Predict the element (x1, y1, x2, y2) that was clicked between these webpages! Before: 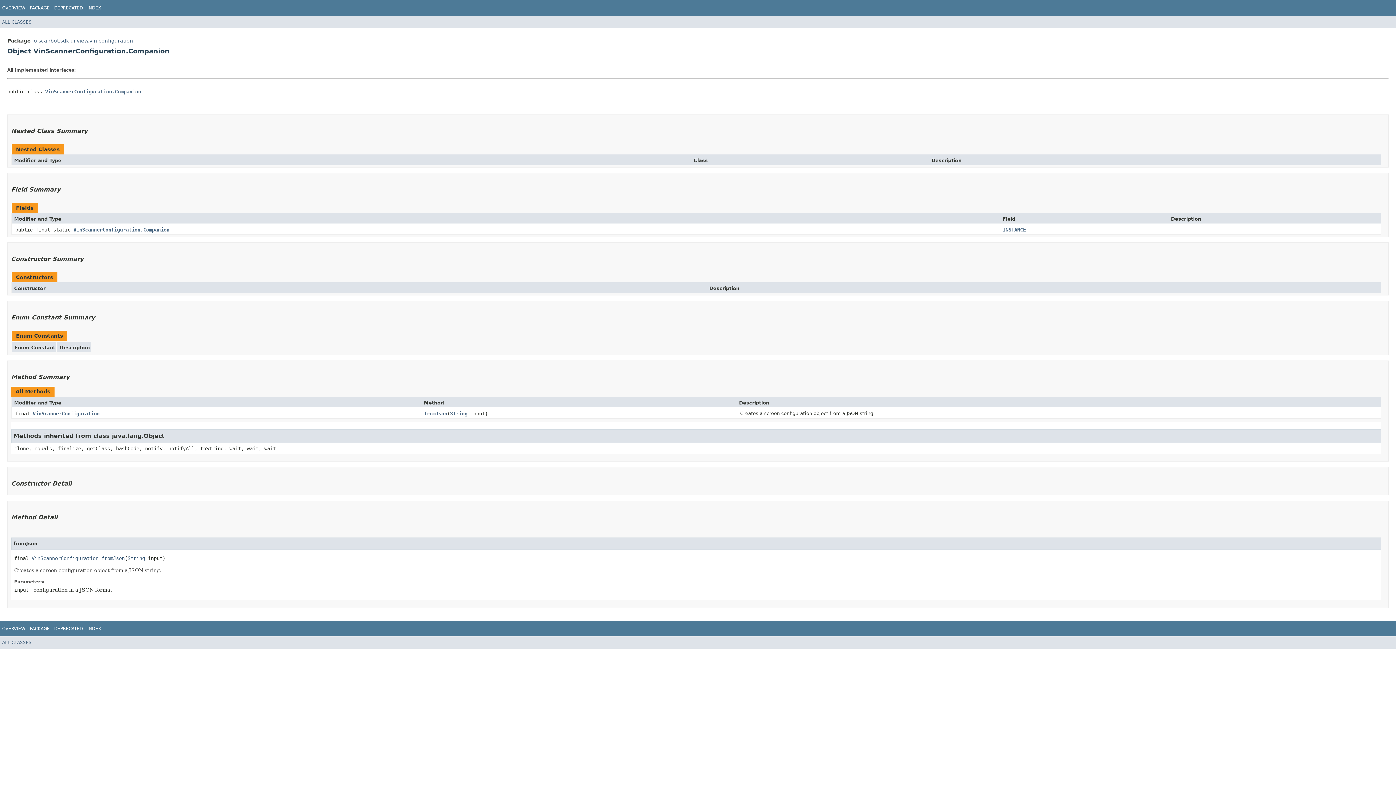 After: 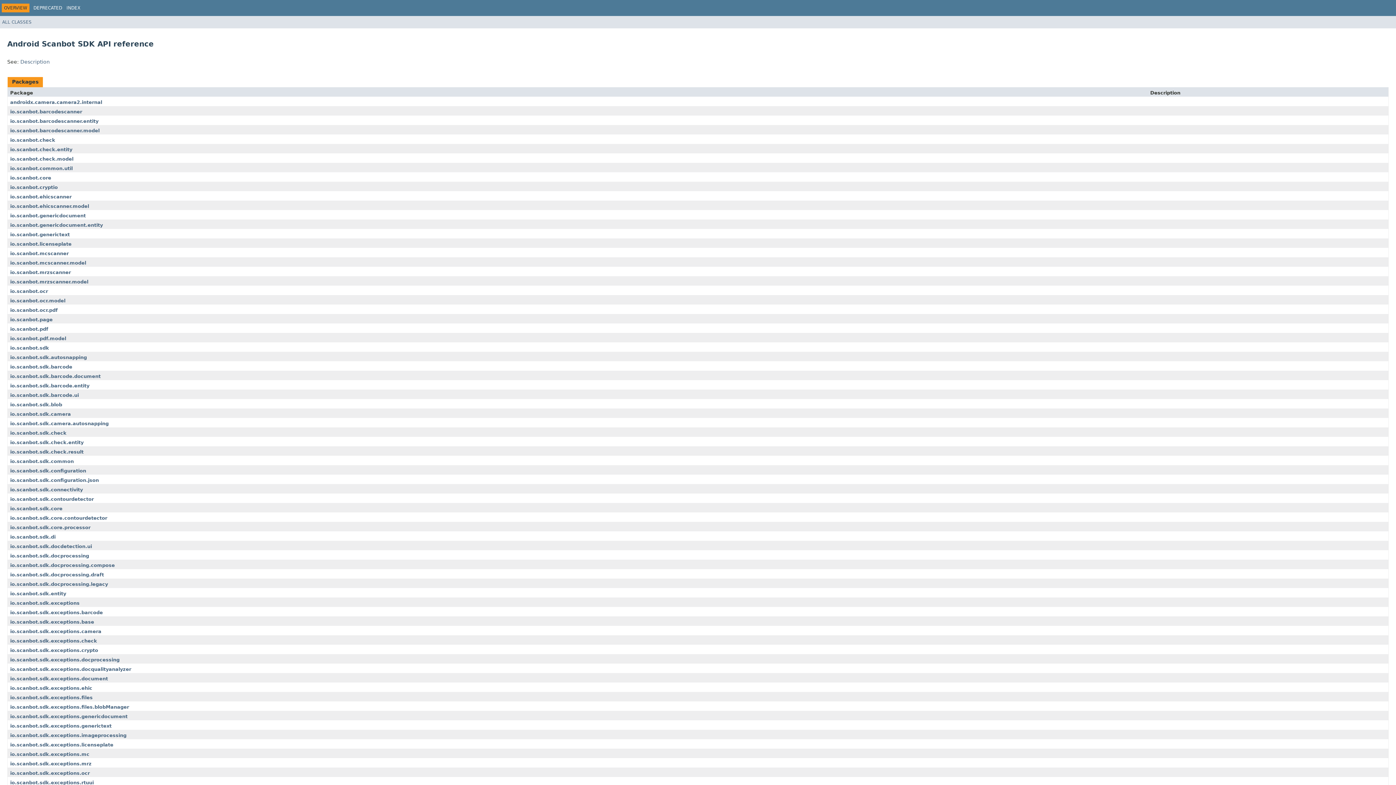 Action: label: OVERVIEW bbox: (2, 626, 25, 631)